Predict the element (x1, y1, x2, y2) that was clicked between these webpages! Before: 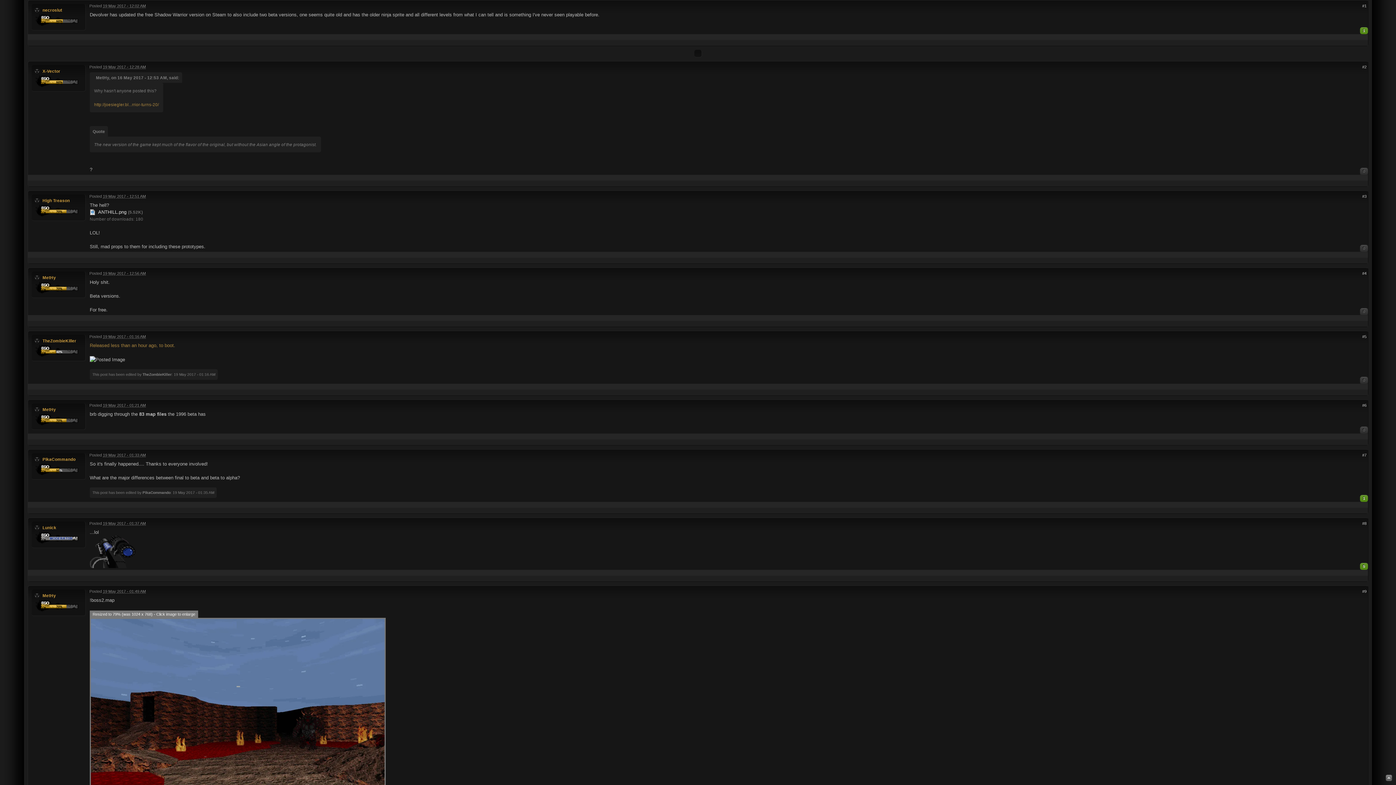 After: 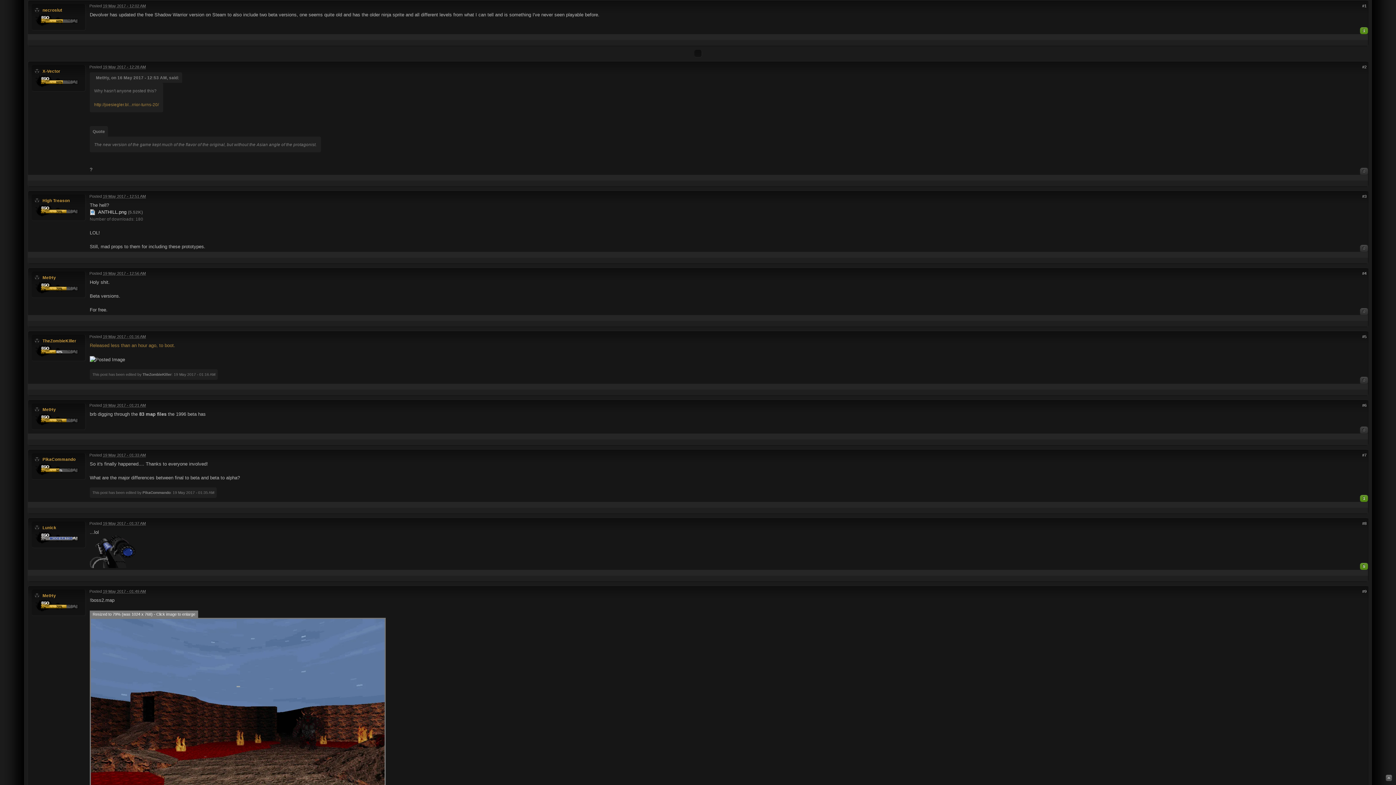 Action: bbox: (1383, 772, 1394, 783)